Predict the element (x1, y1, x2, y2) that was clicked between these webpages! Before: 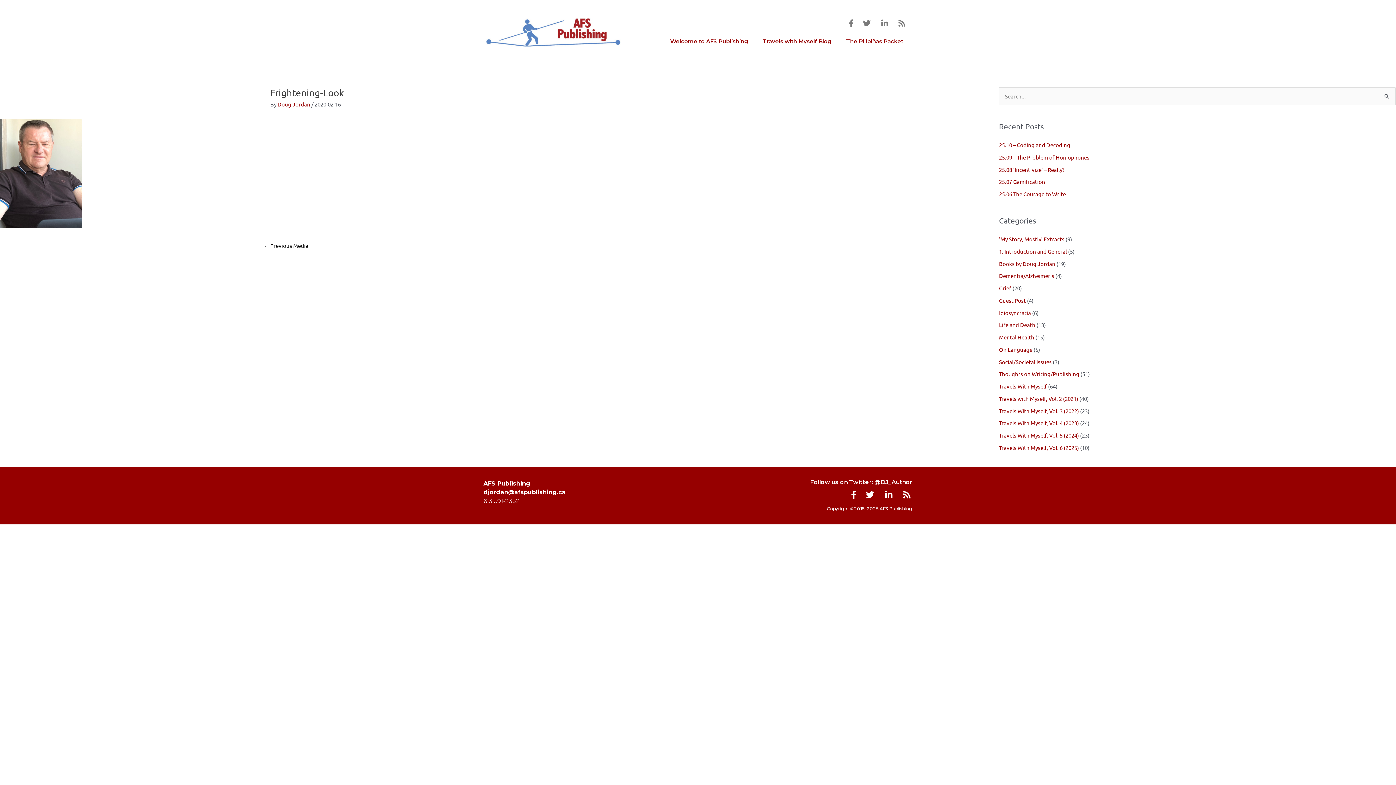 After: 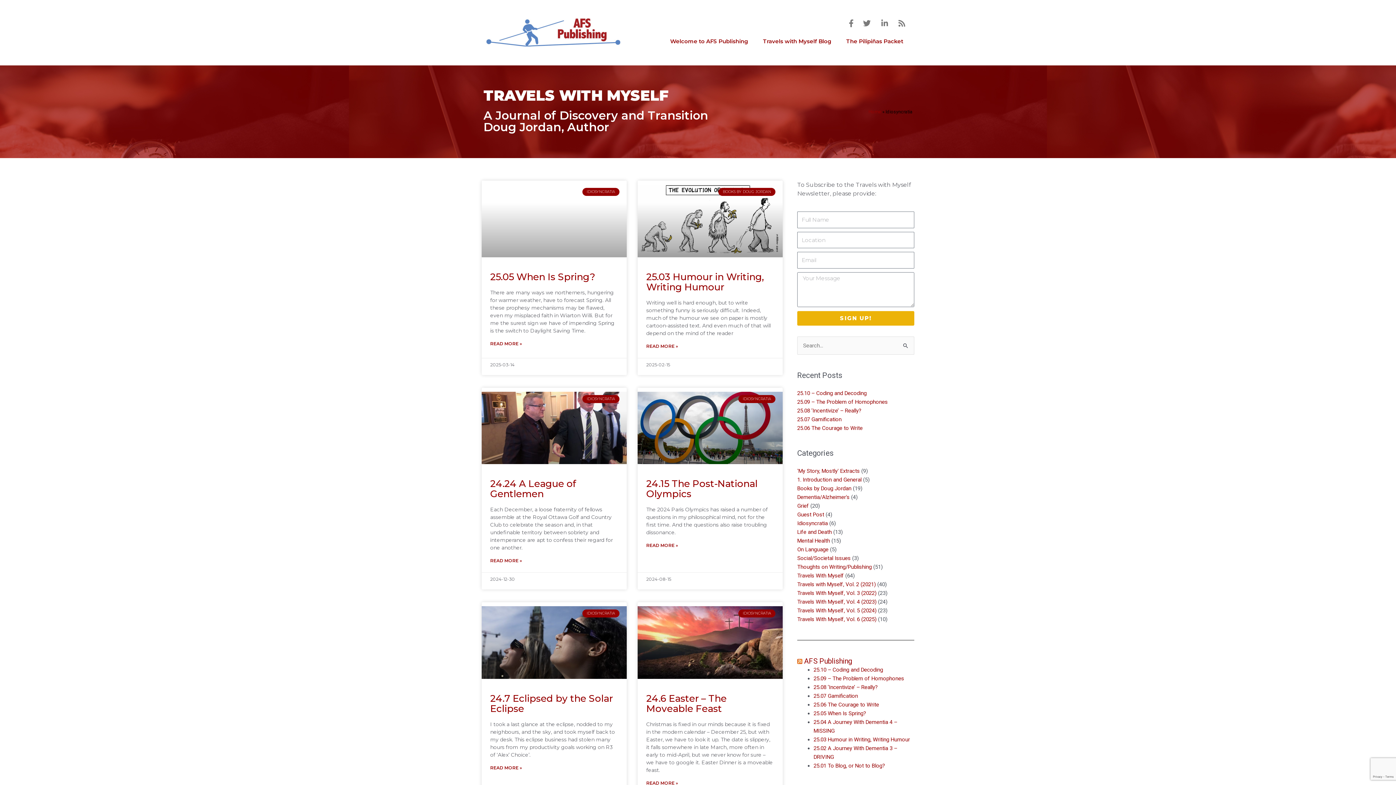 Action: bbox: (999, 309, 1031, 316) label: Idiosyncratia